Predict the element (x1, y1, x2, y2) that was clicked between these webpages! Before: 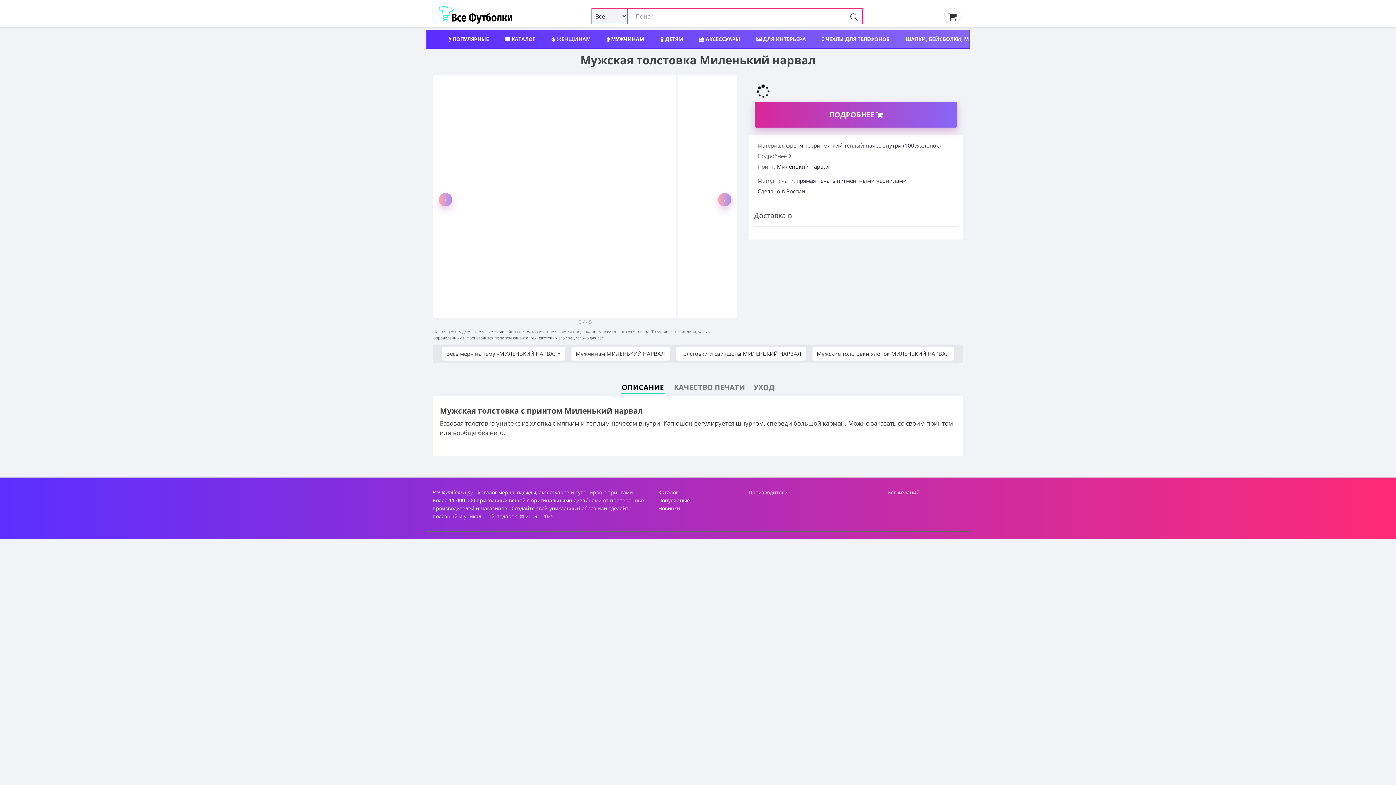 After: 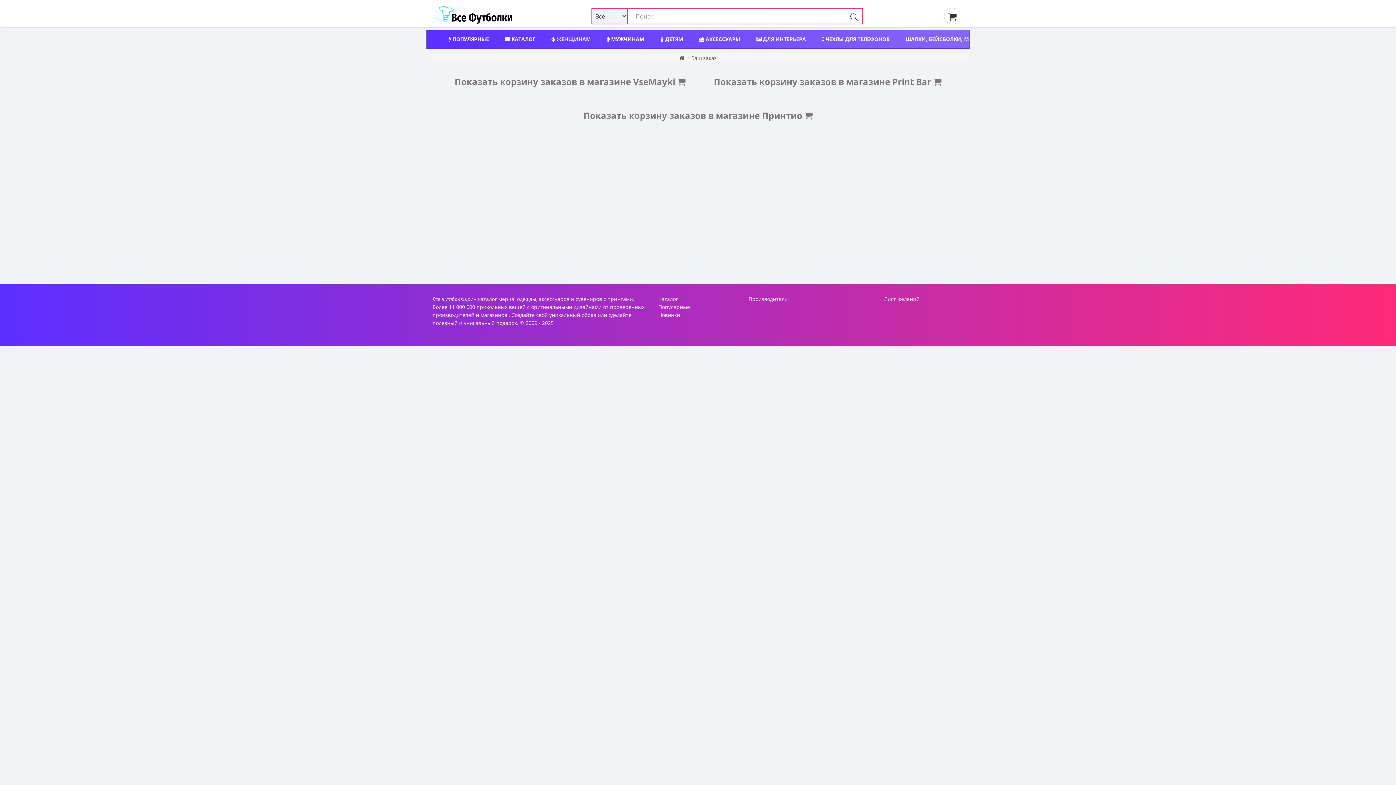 Action: bbox: (948, 10, 958, 22) label:  